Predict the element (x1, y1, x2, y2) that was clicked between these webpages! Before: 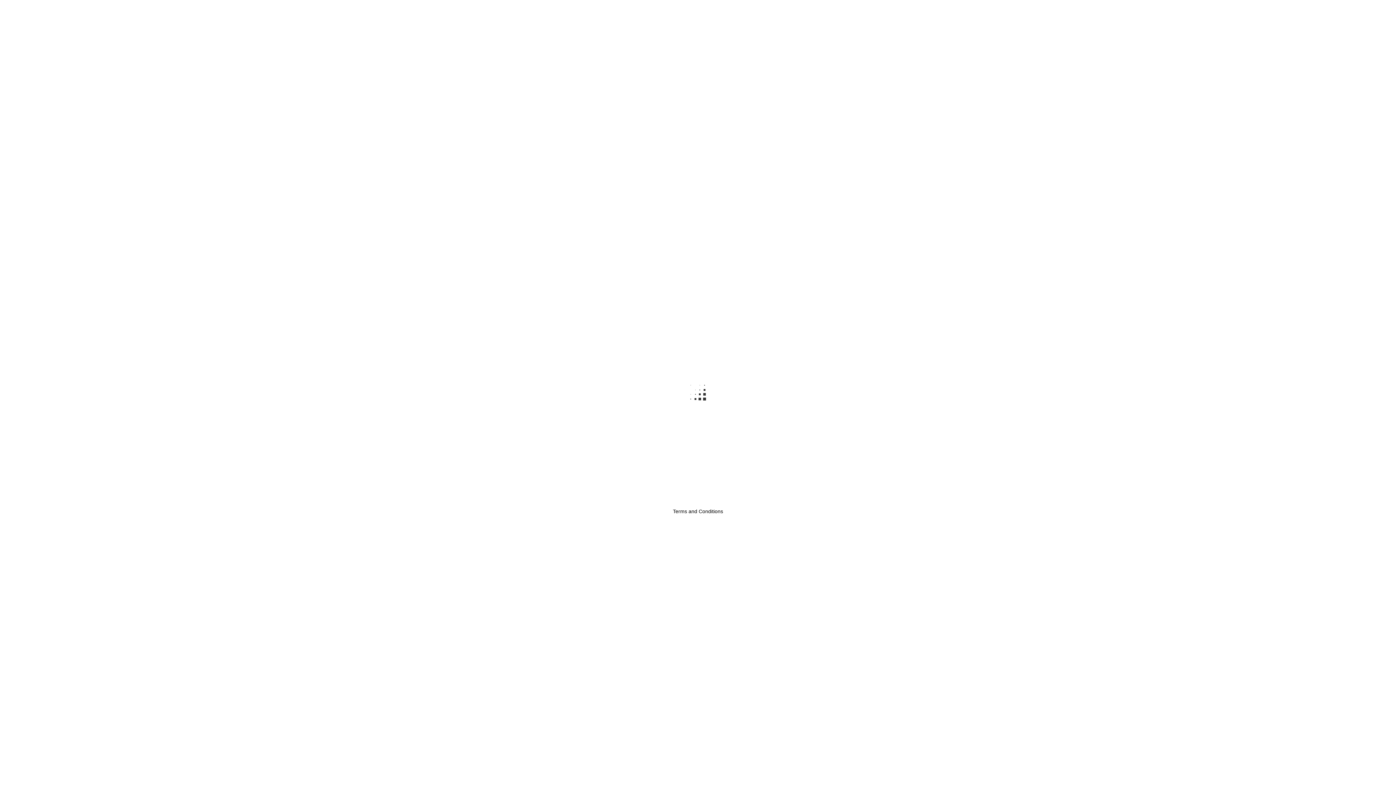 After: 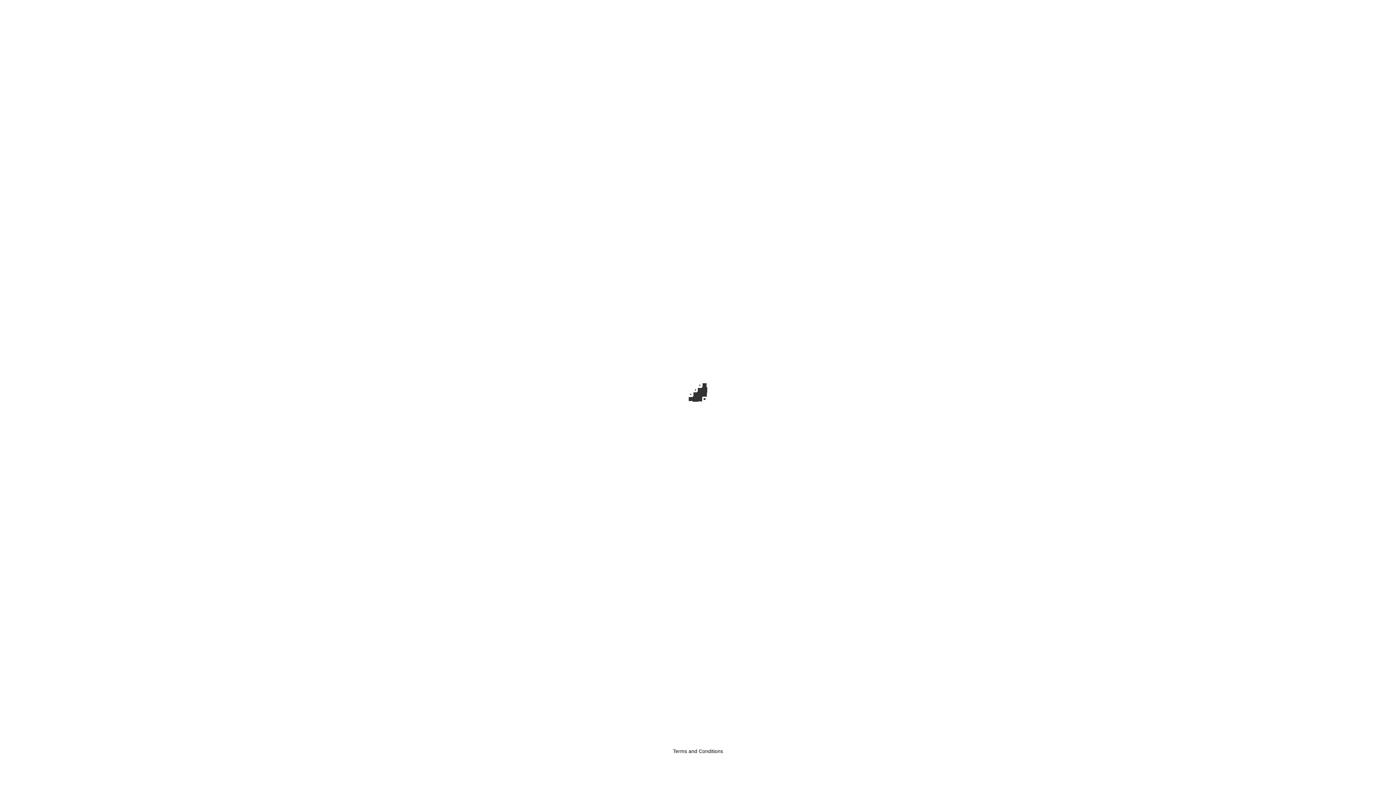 Action: label: Terms and Conditions bbox: (673, 508, 723, 514)